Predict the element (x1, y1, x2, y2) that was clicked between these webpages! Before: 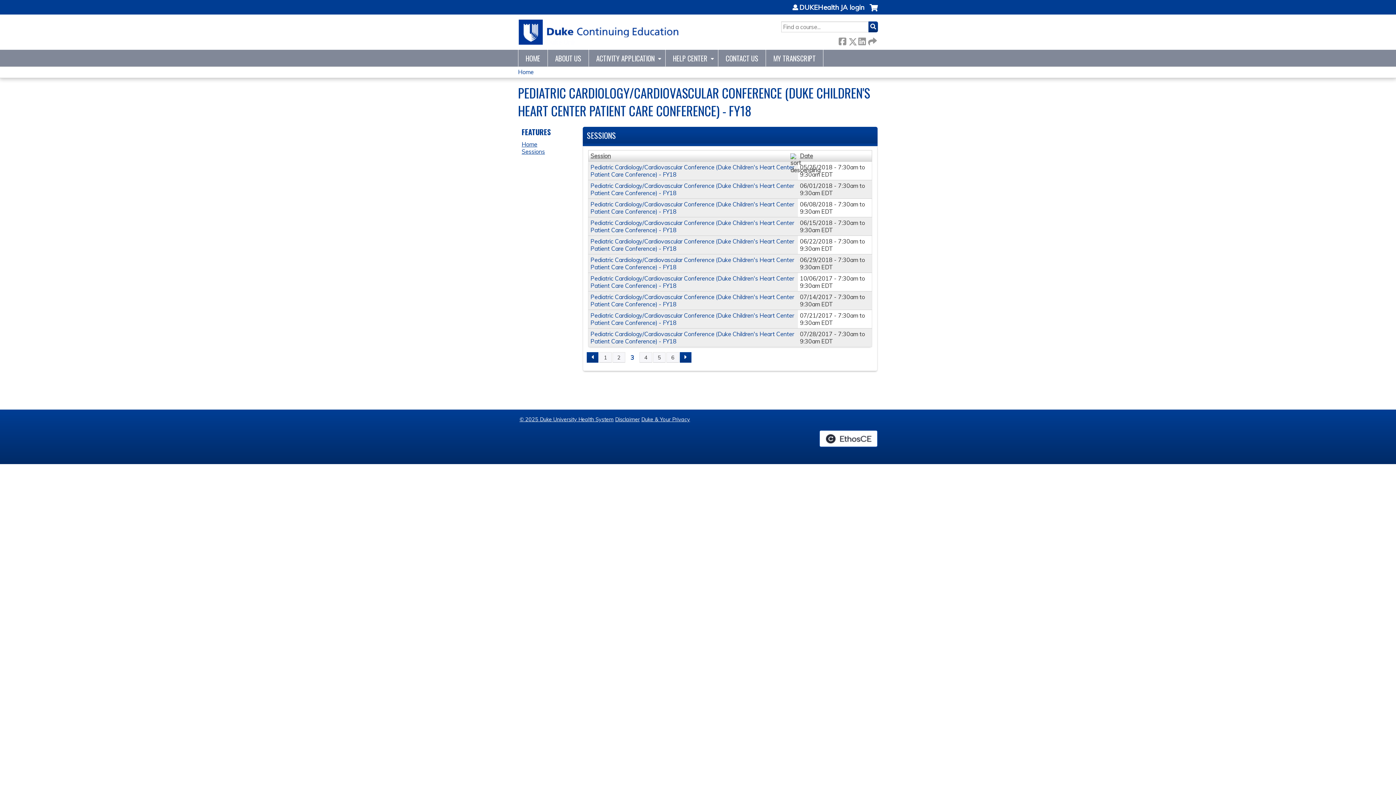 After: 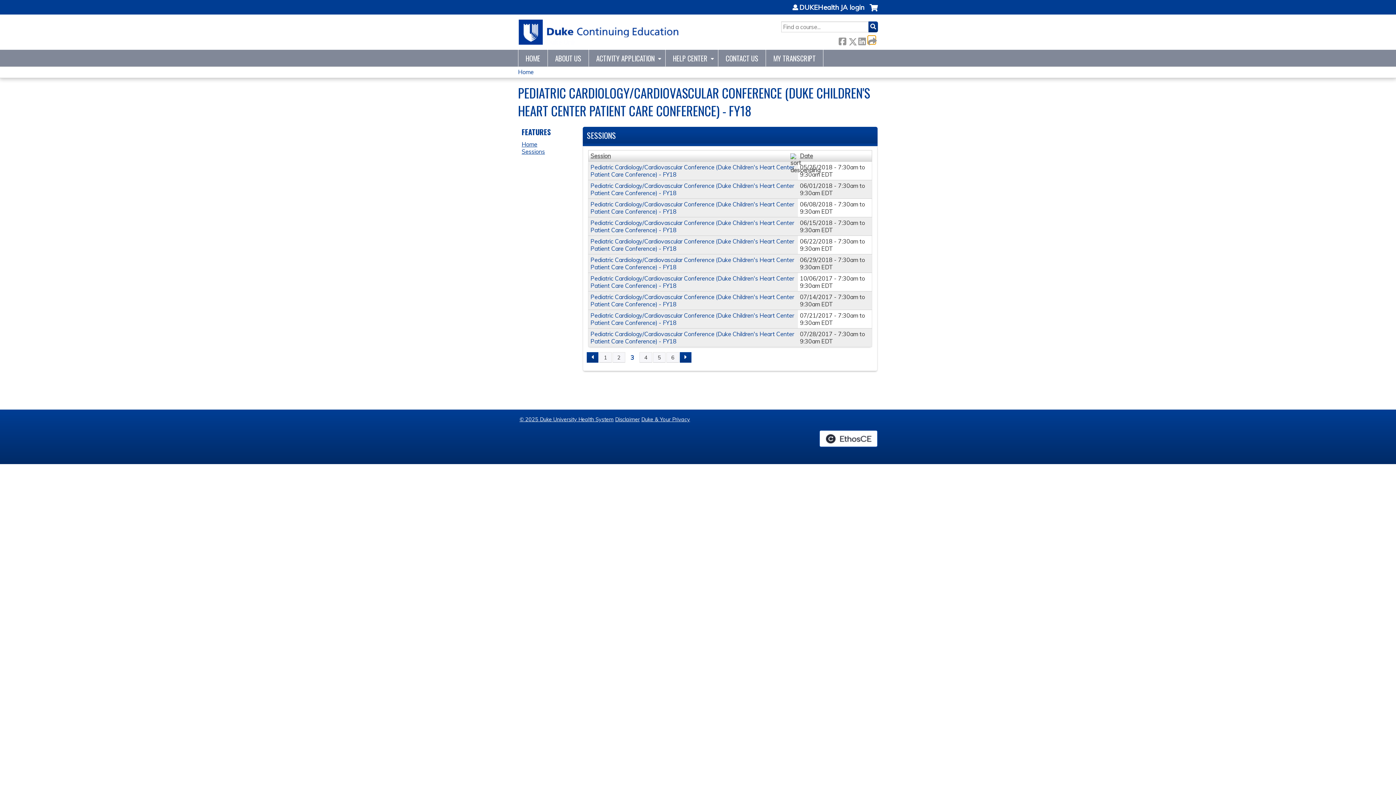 Action: bbox: (868, 36, 875, 44) label:  Forward